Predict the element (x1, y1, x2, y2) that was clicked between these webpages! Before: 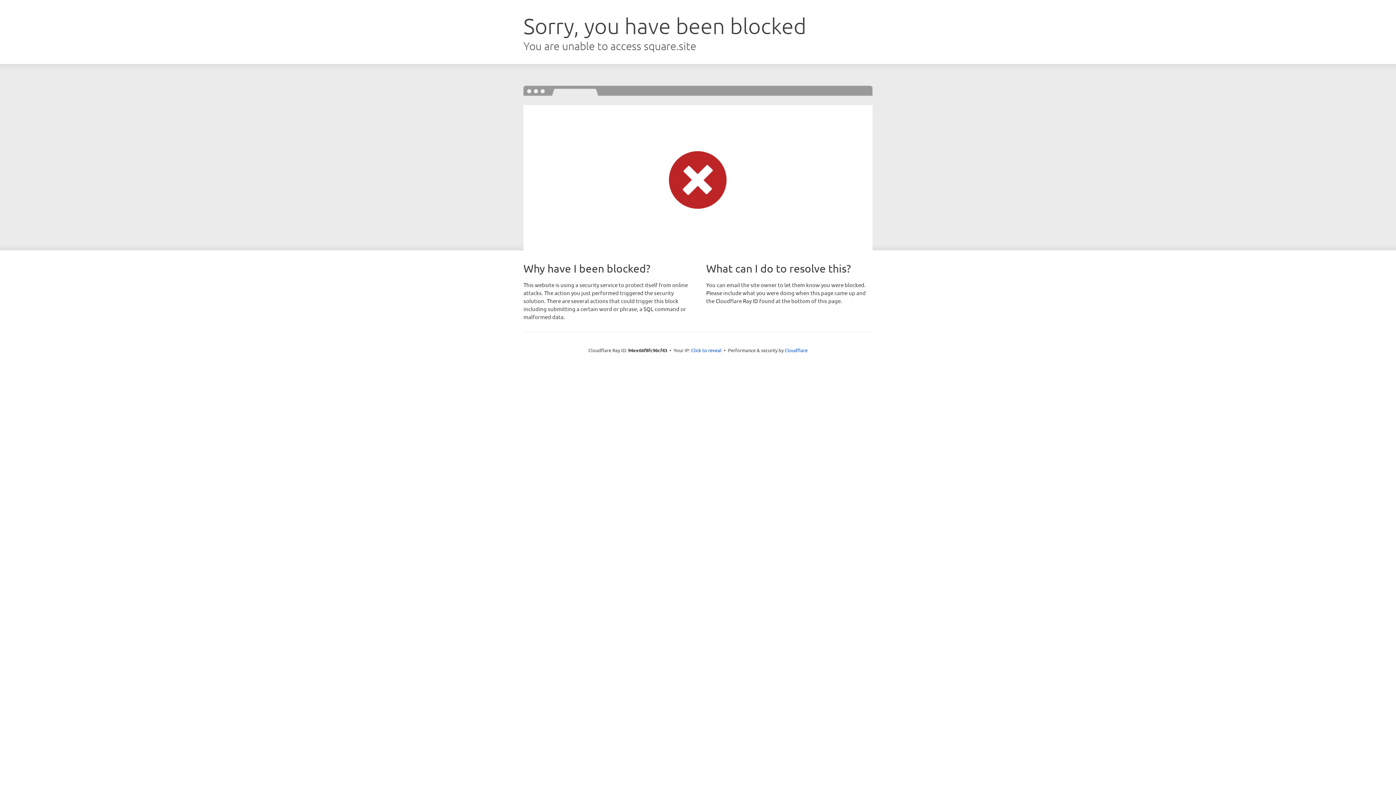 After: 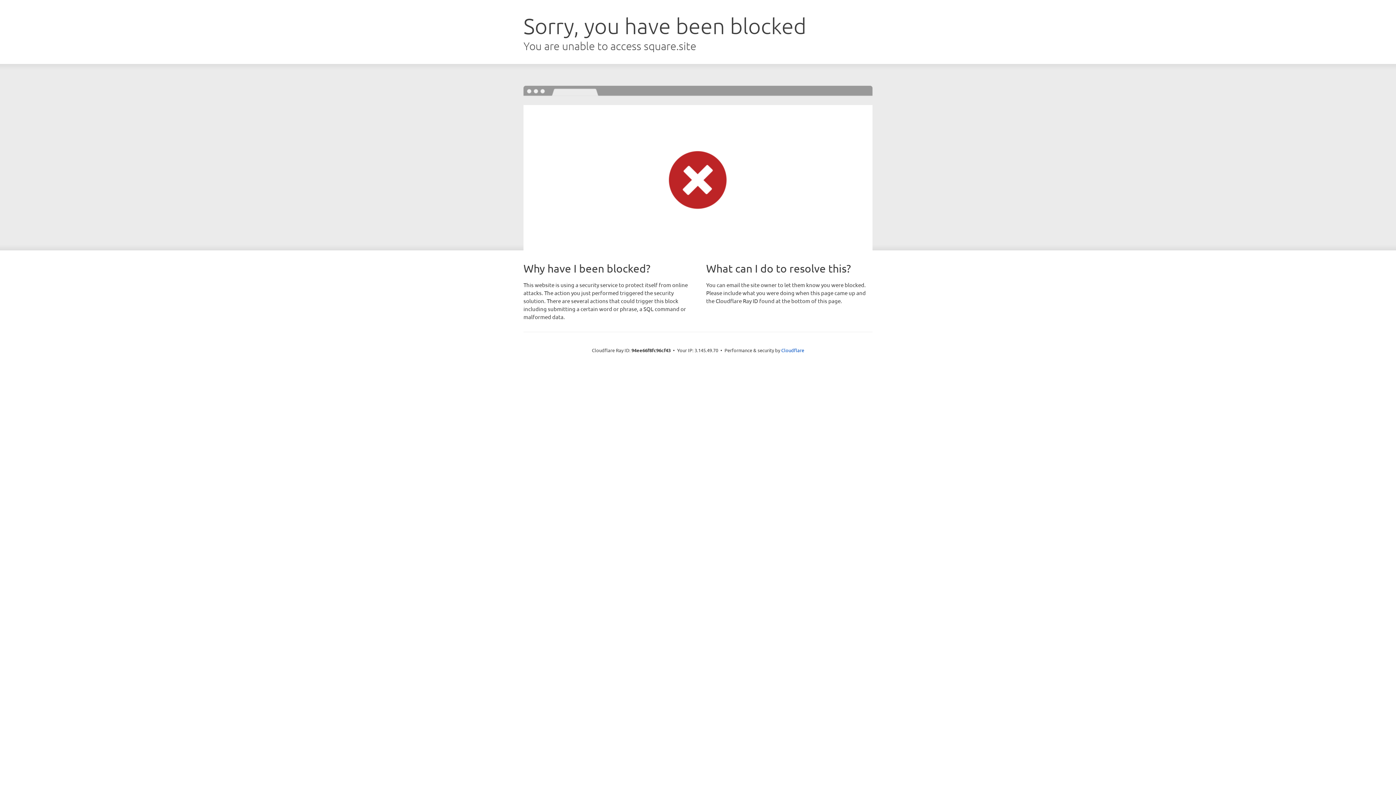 Action: bbox: (691, 346, 721, 353) label: Click to reveal